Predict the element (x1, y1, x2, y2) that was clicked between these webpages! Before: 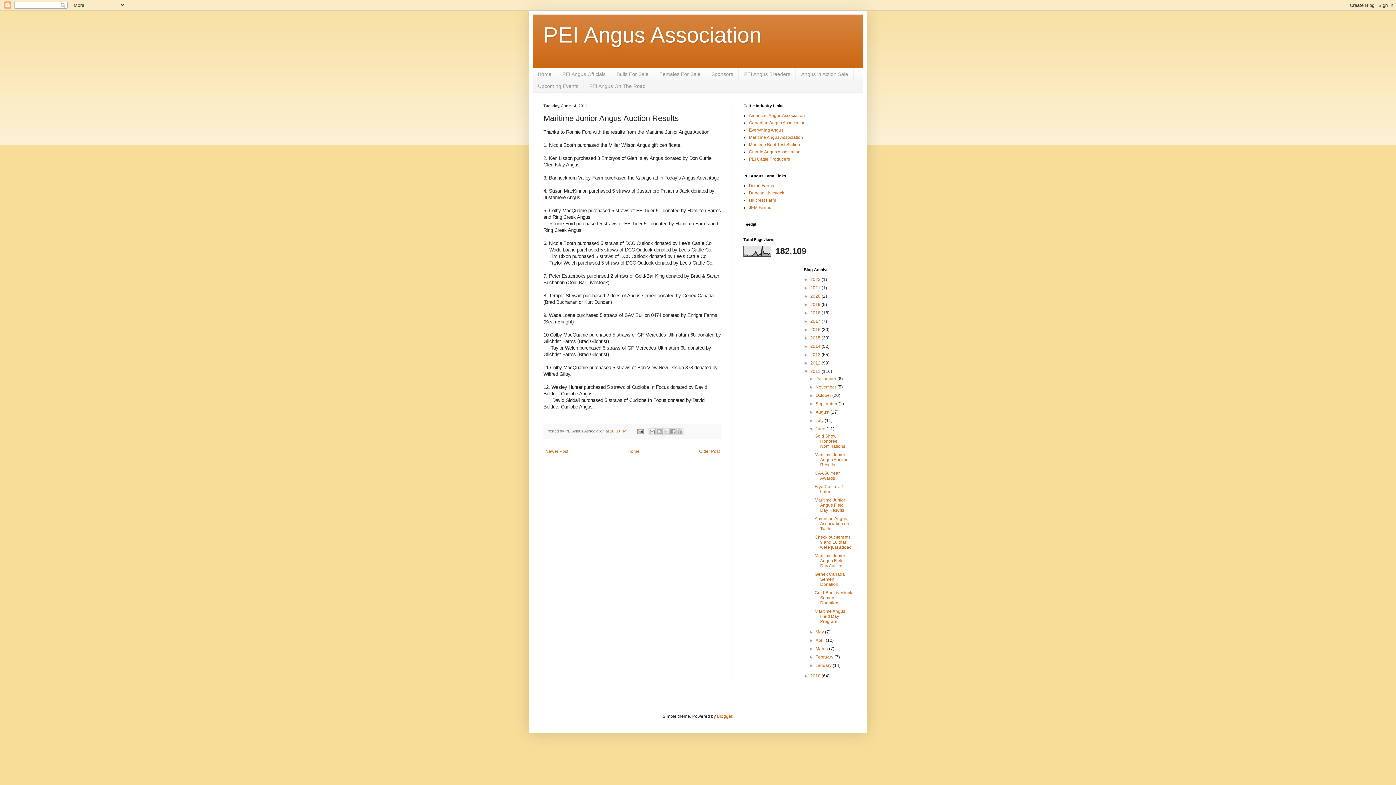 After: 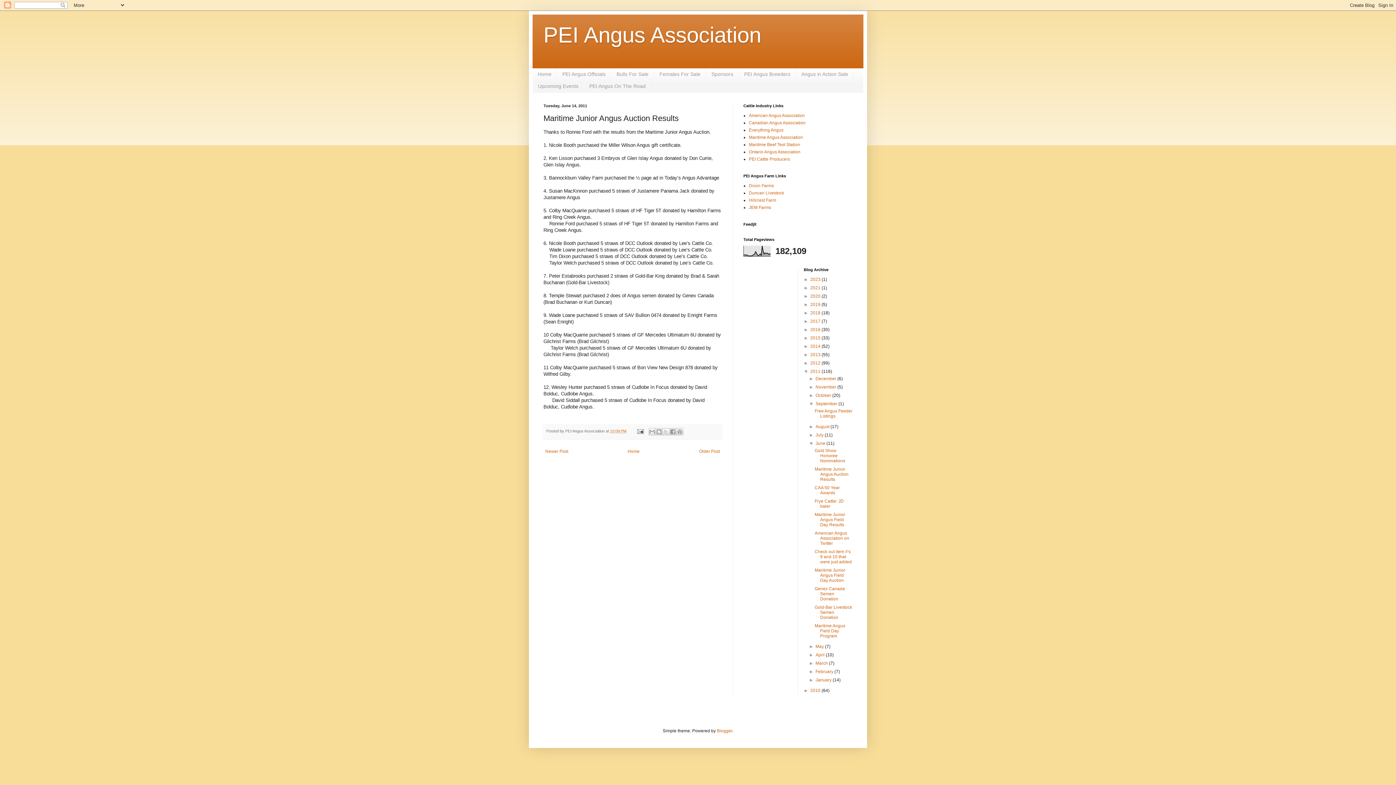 Action: bbox: (809, 401, 815, 406) label: ►  